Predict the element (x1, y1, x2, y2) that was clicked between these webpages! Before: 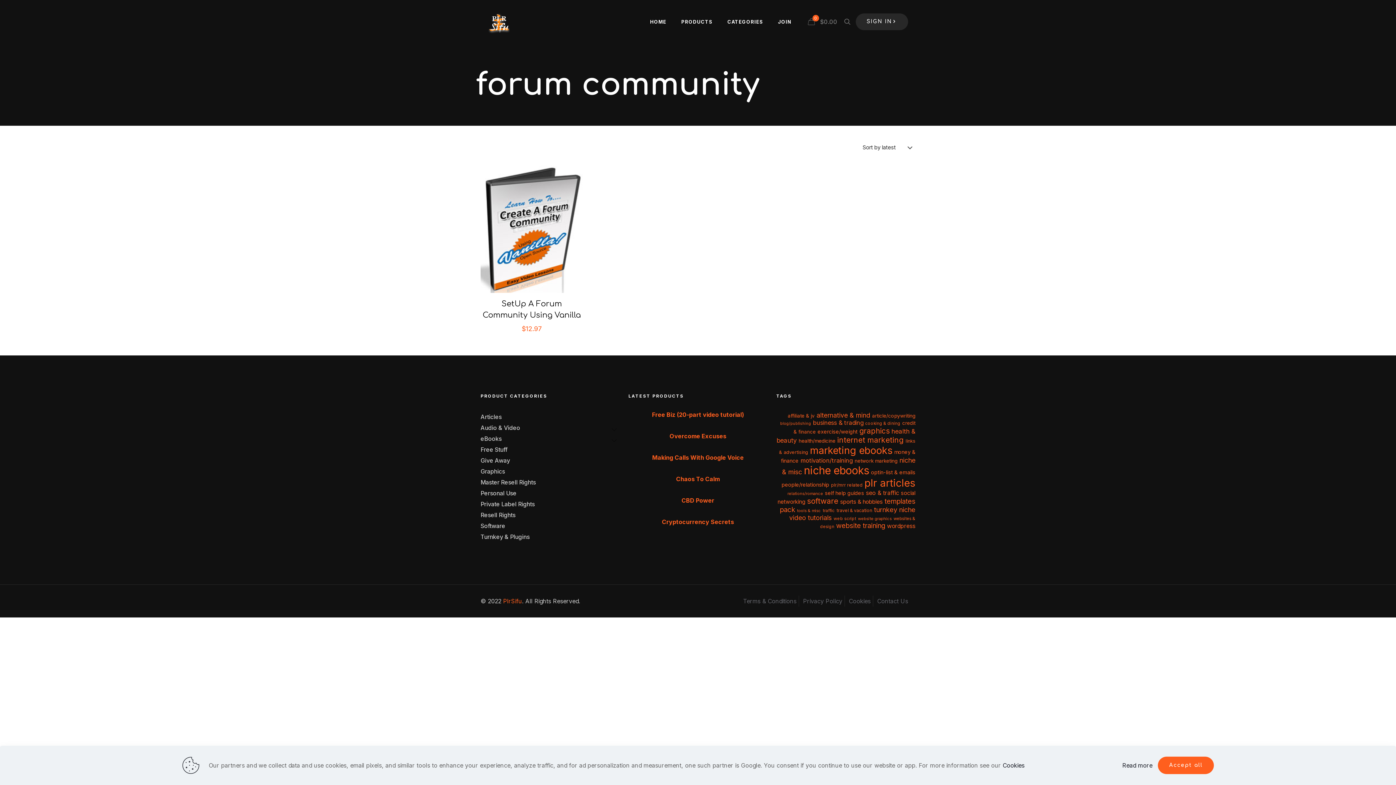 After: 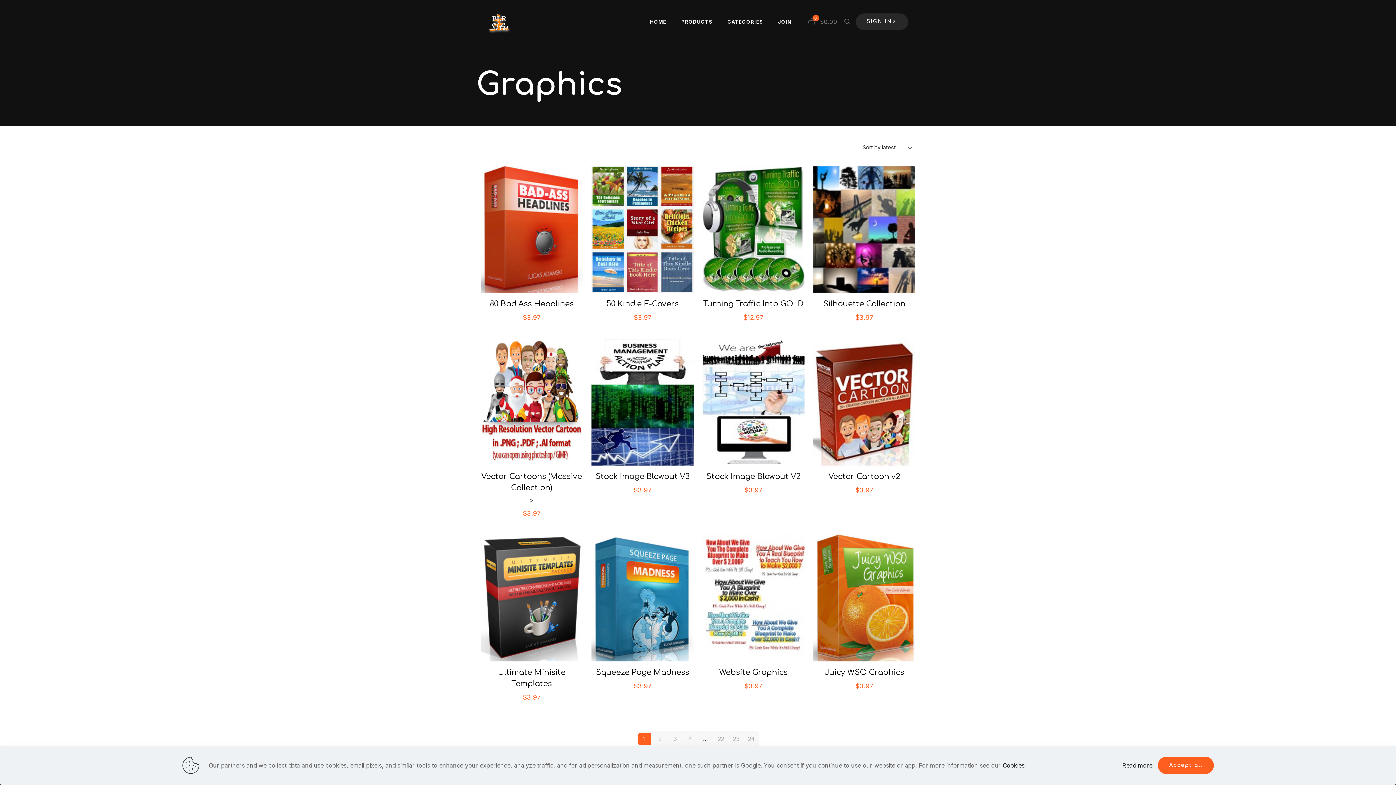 Action: bbox: (480, 466, 505, 477) label: Graphics